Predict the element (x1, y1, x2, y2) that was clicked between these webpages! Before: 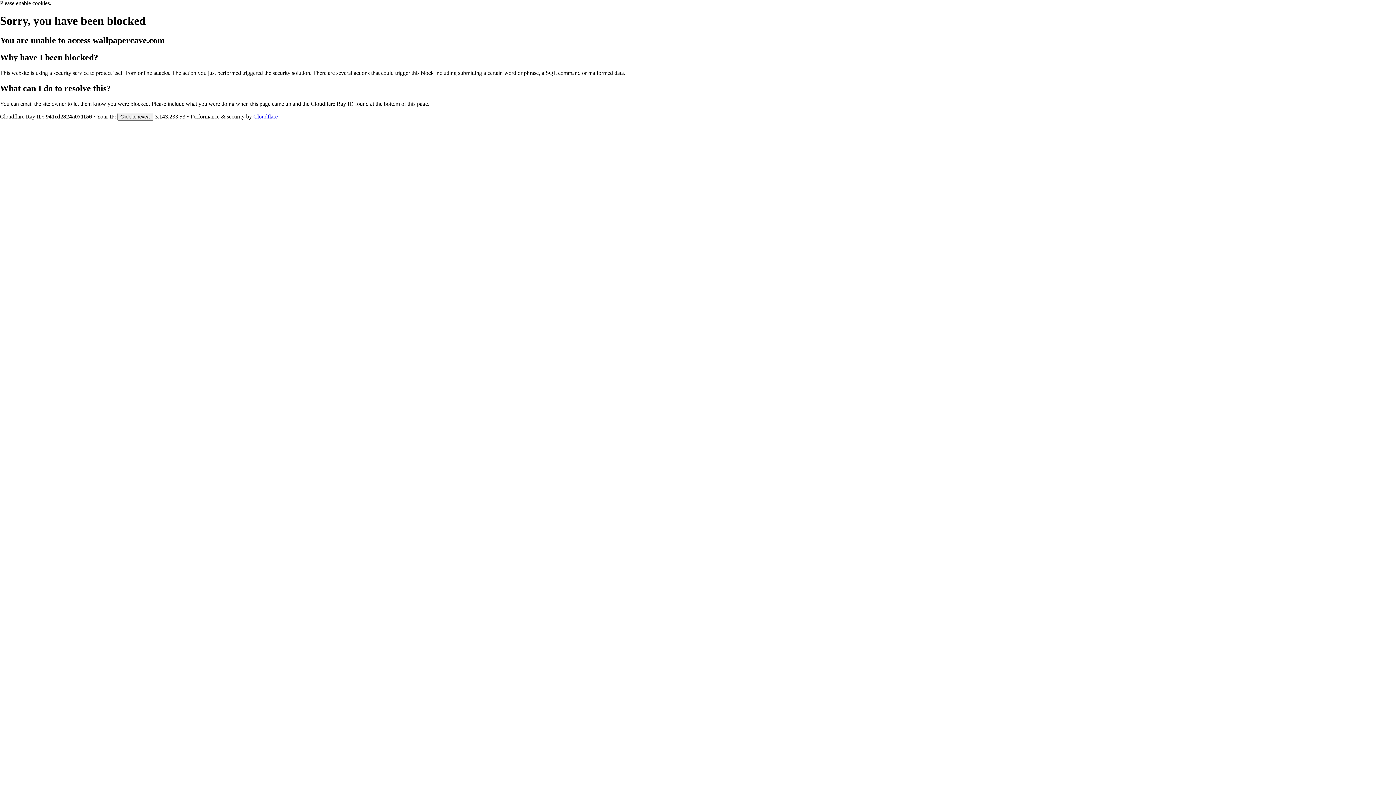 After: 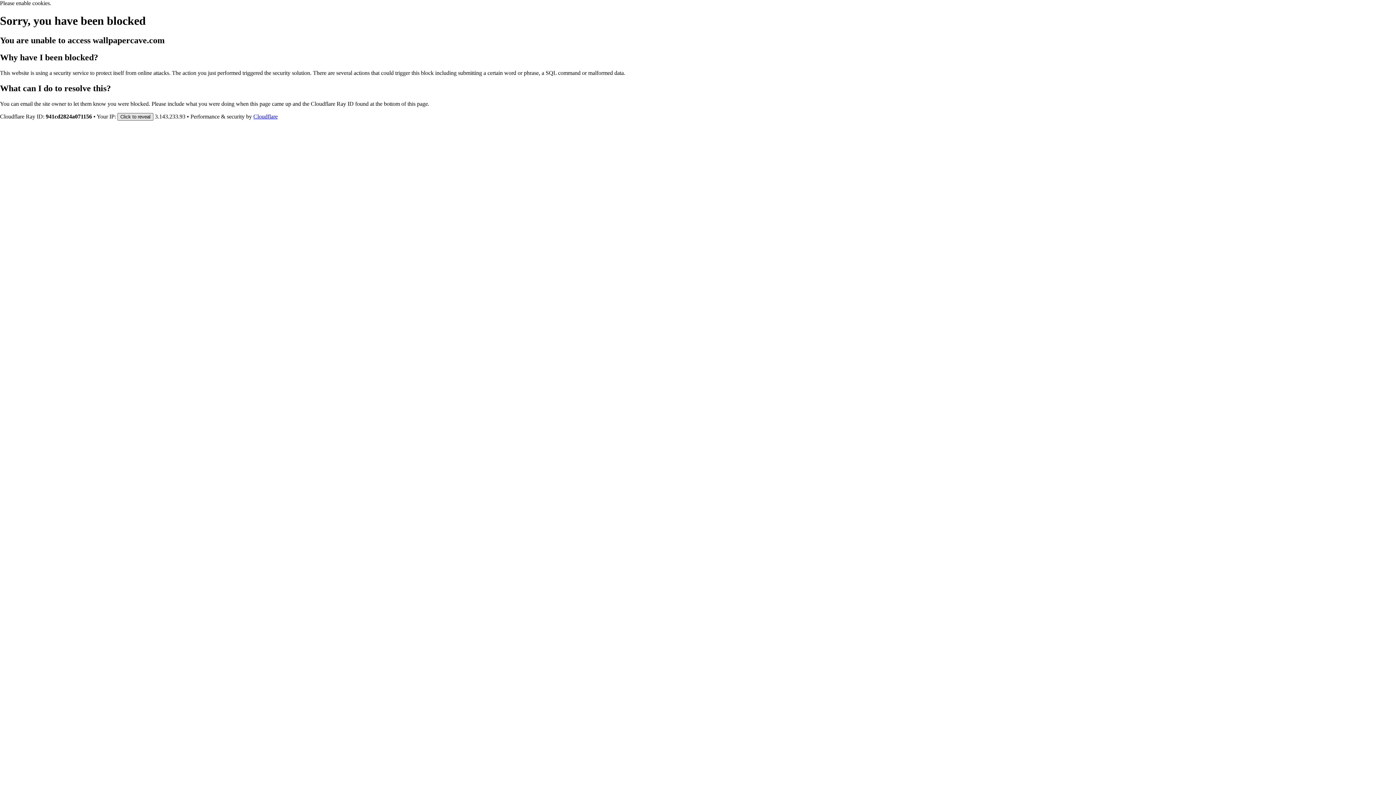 Action: label: Click to reveal bbox: (117, 112, 153, 120)